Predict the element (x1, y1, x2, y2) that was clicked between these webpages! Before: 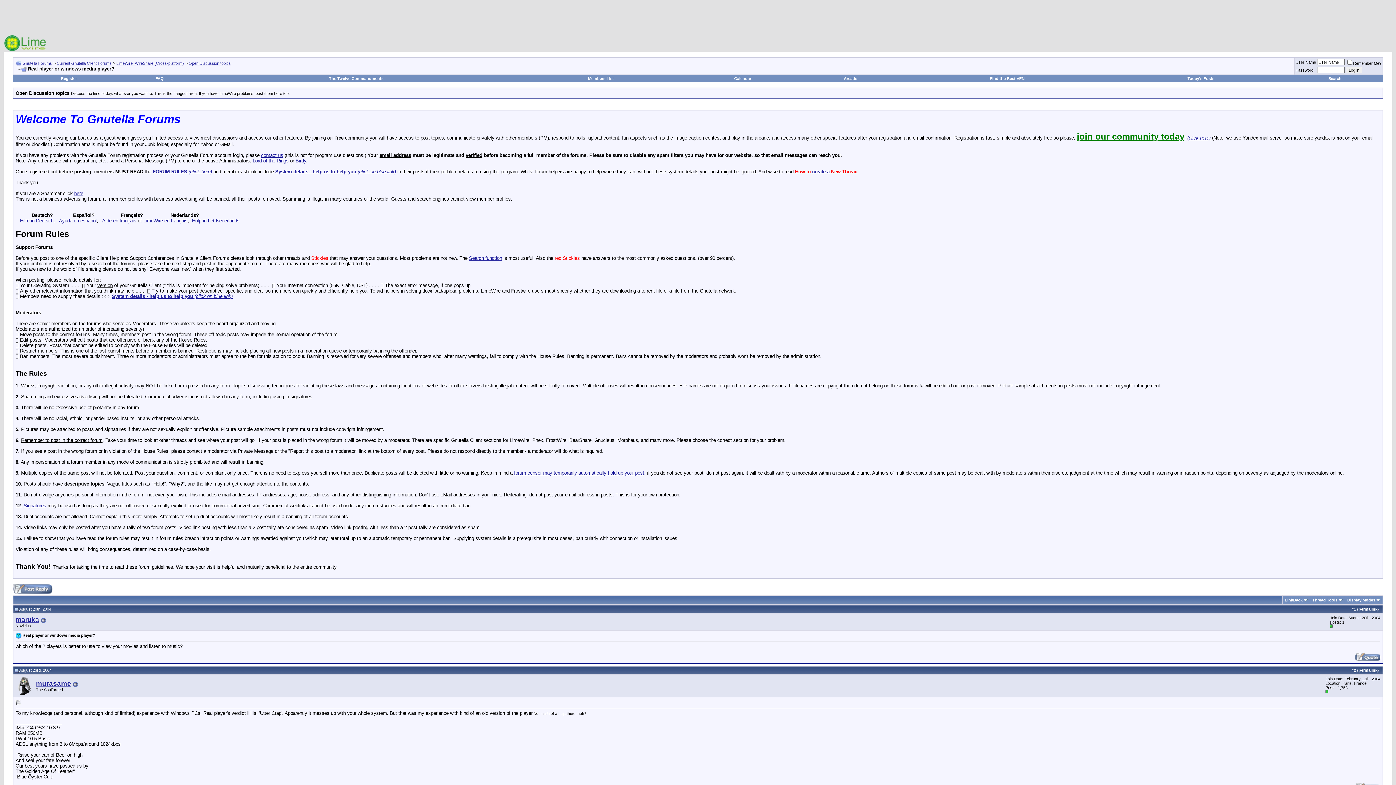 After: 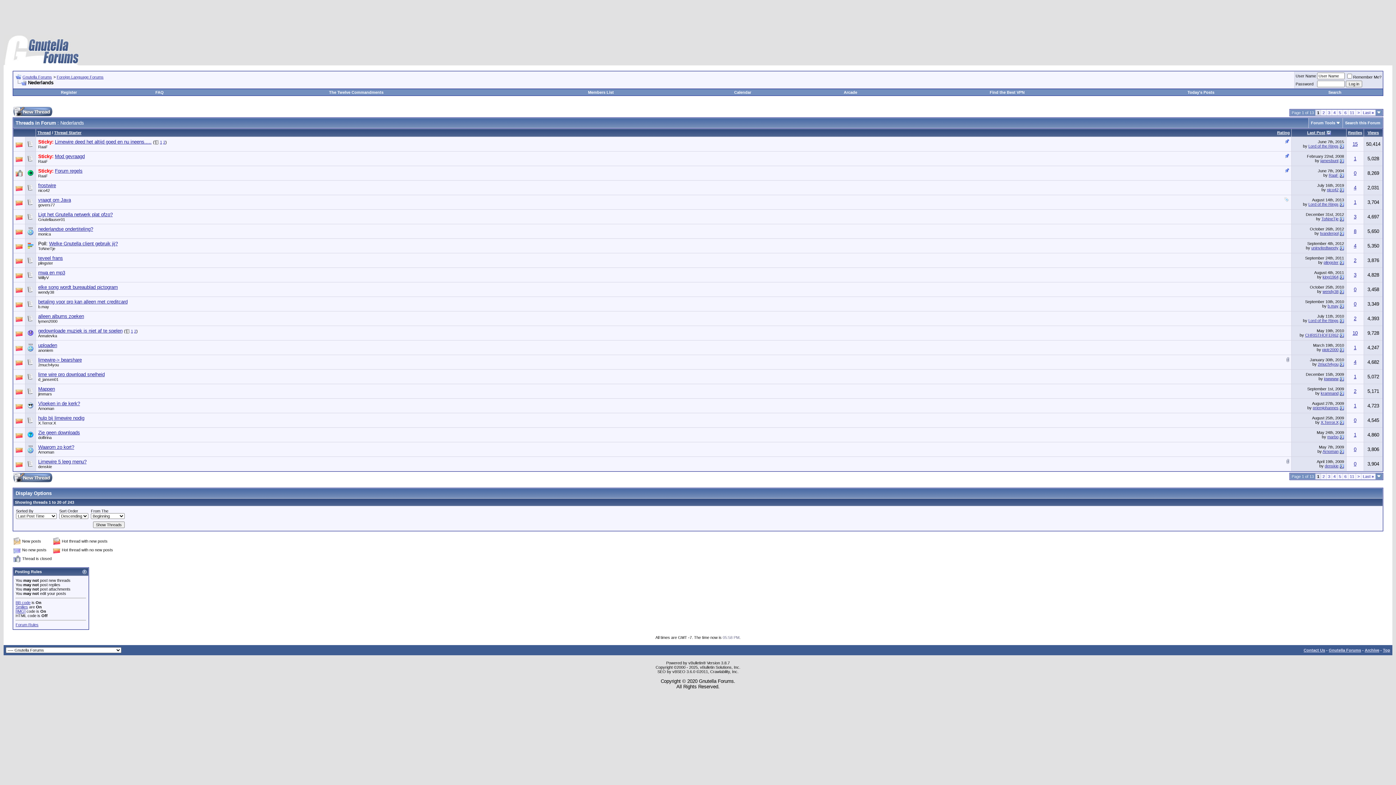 Action: bbox: (192, 218, 239, 223) label: Hulp in het Nederlands